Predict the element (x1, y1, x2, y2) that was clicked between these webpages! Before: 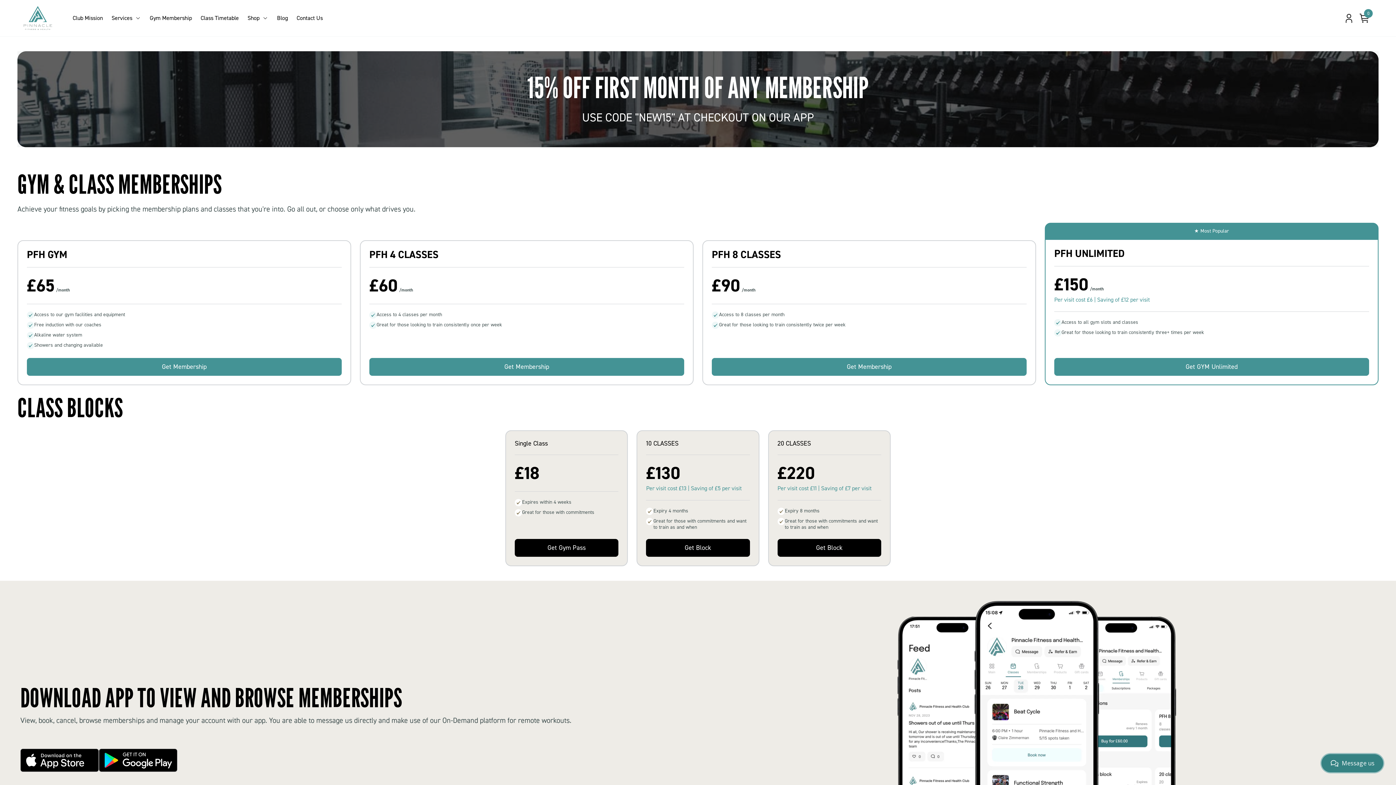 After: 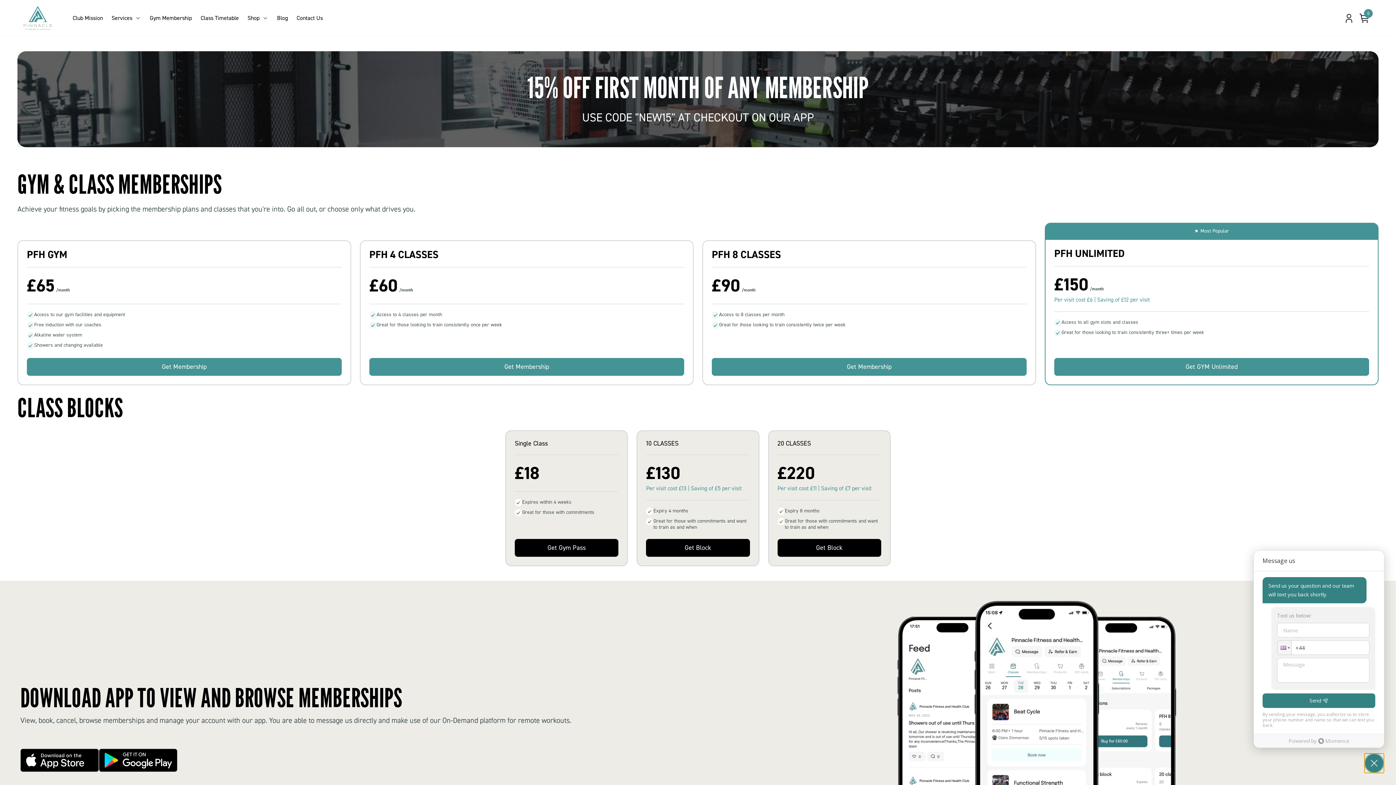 Action: bbox: (1320, 753, 1384, 773) label: Message us